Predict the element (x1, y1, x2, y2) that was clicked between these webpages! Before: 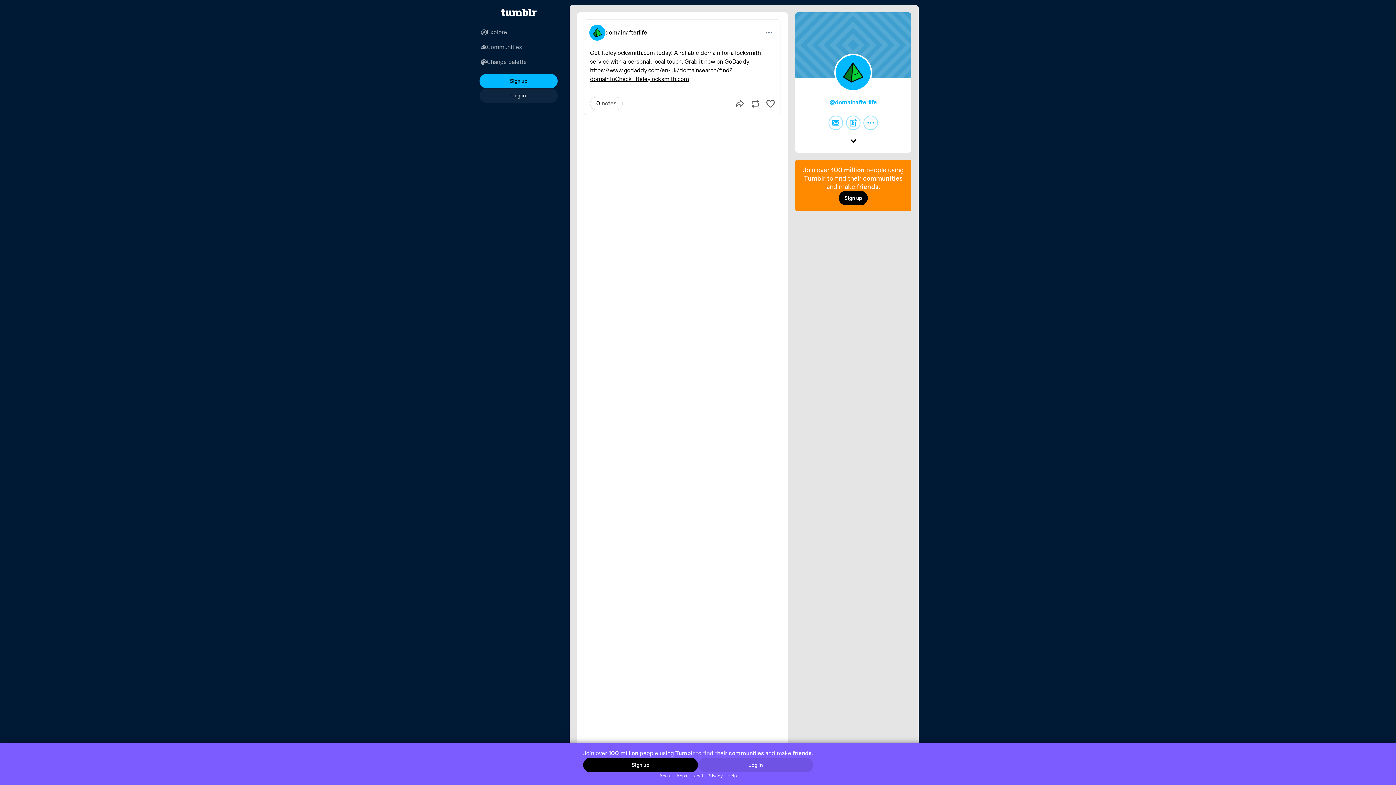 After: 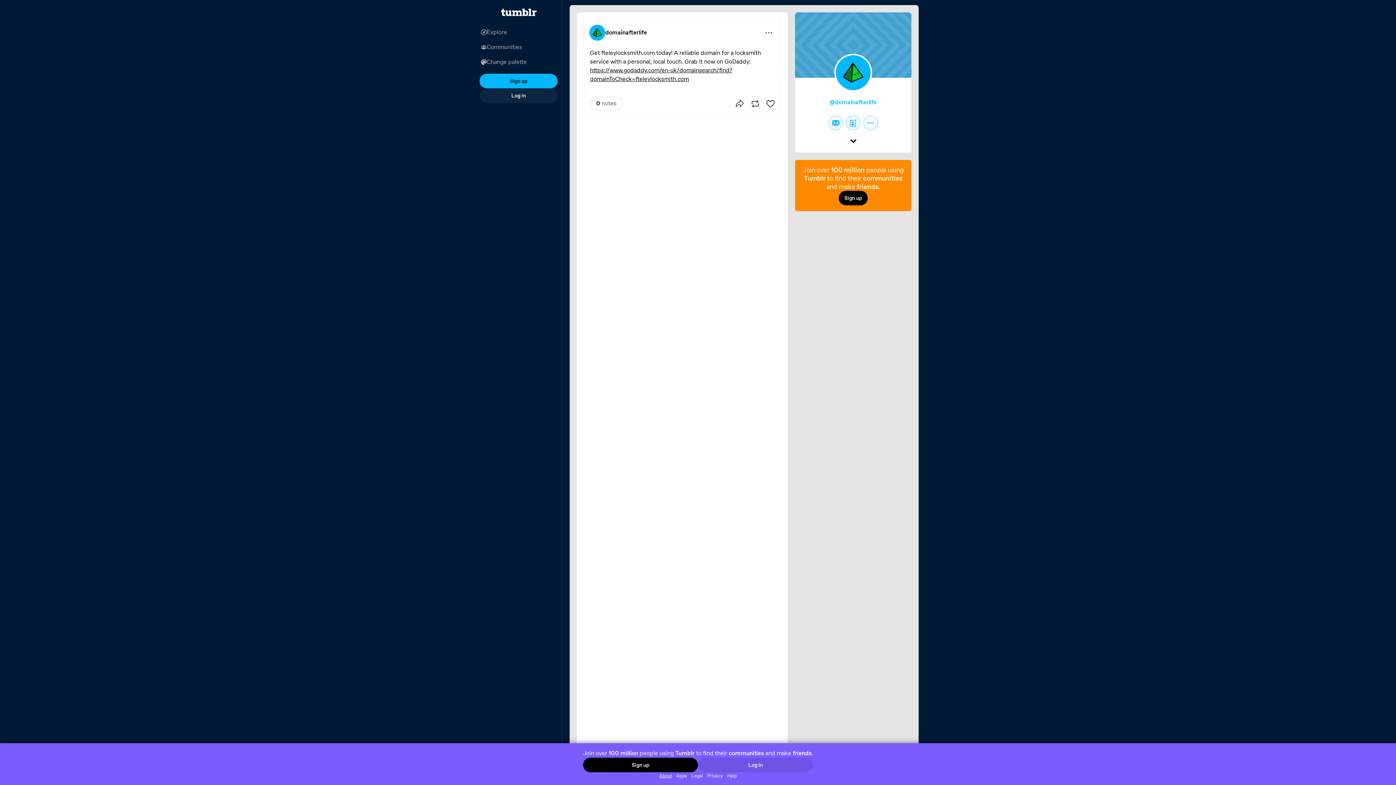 Action: label: About bbox: (657, 772, 674, 779)